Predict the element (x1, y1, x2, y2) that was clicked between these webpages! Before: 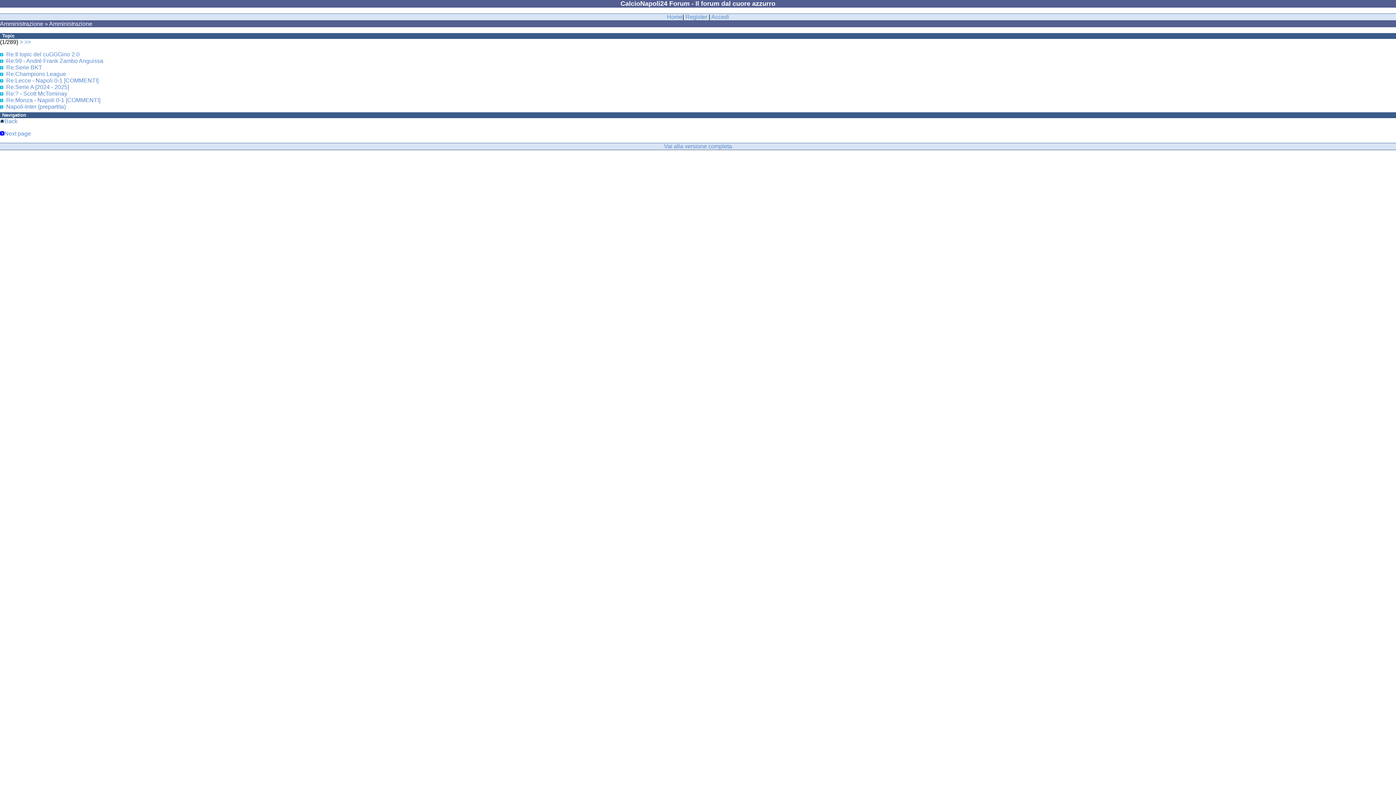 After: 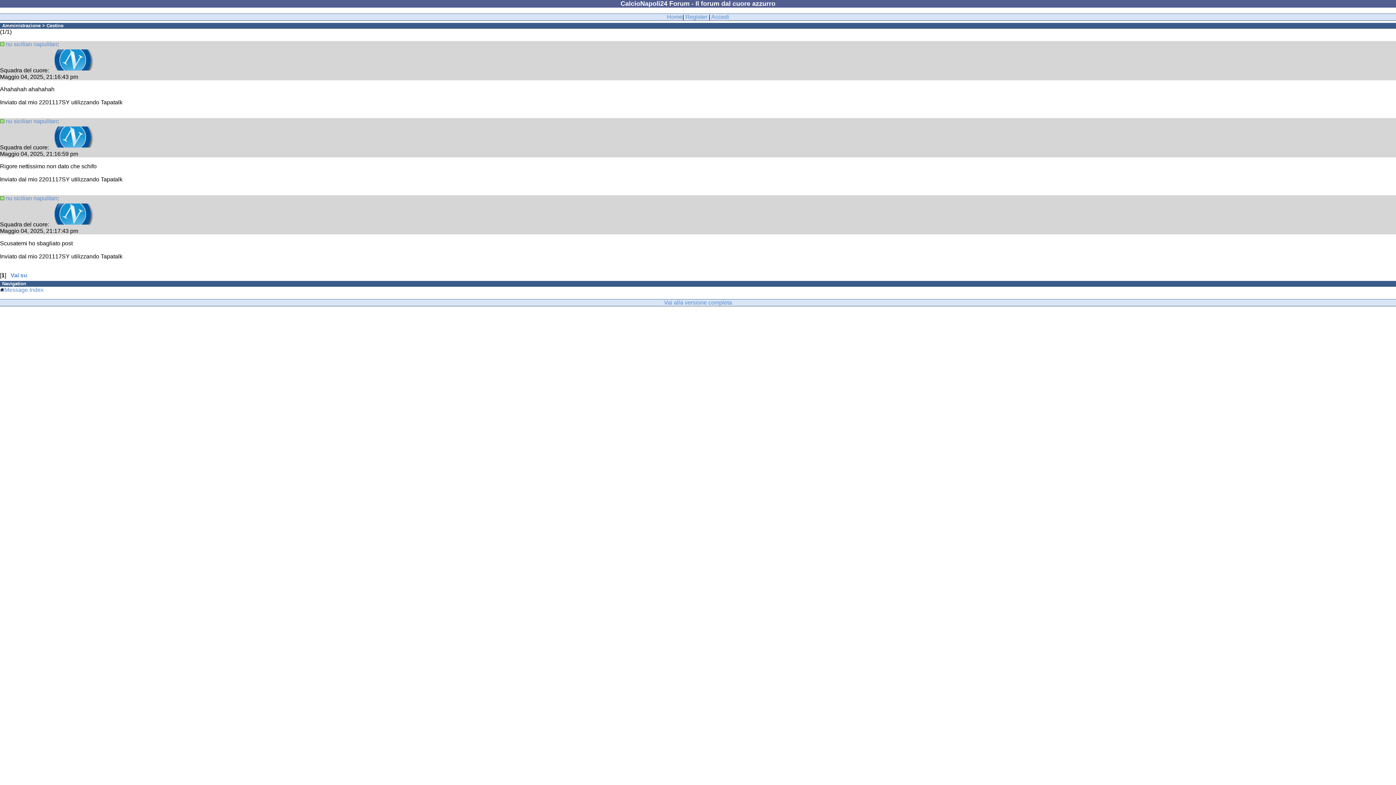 Action: label: Re:Lecce - Napoli 0-1 [COMMENTI] bbox: (6, 77, 98, 83)